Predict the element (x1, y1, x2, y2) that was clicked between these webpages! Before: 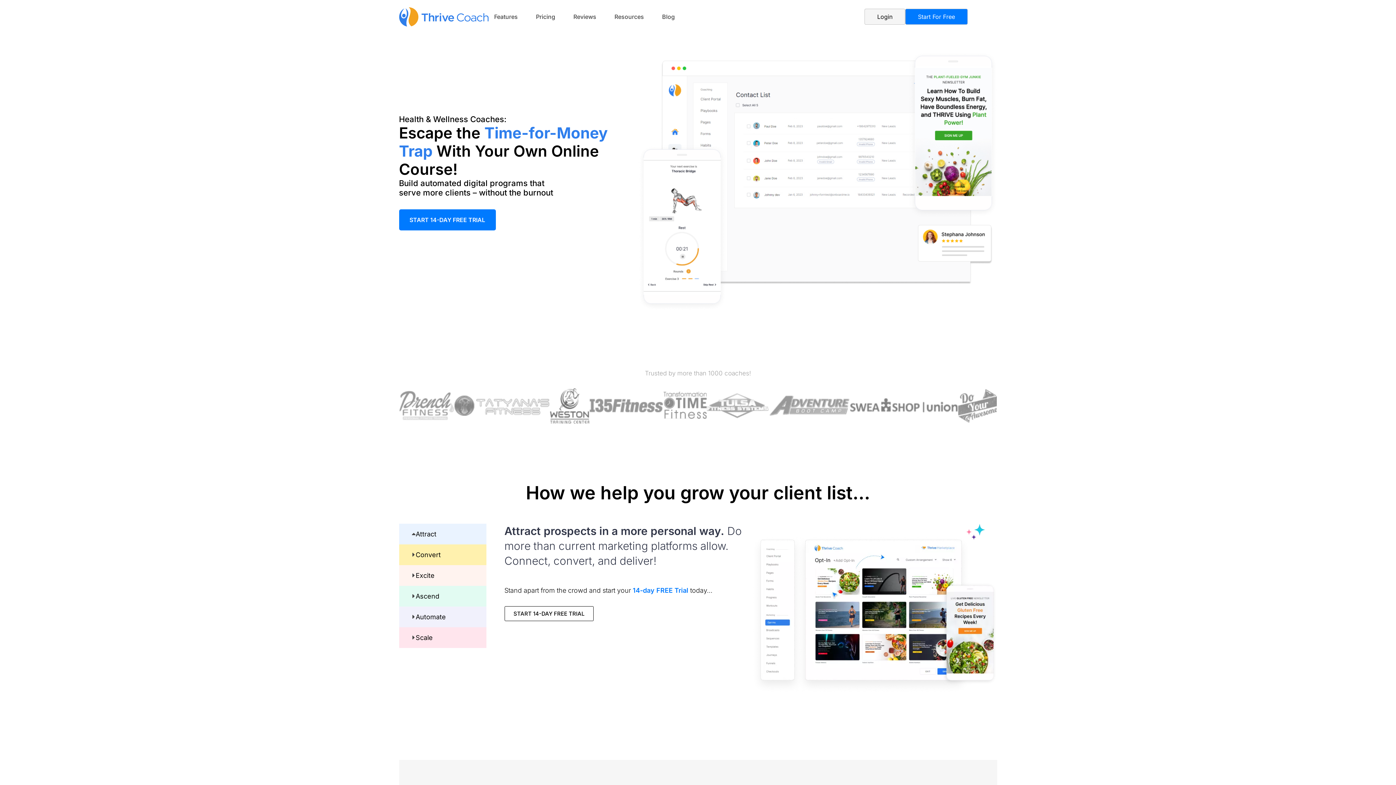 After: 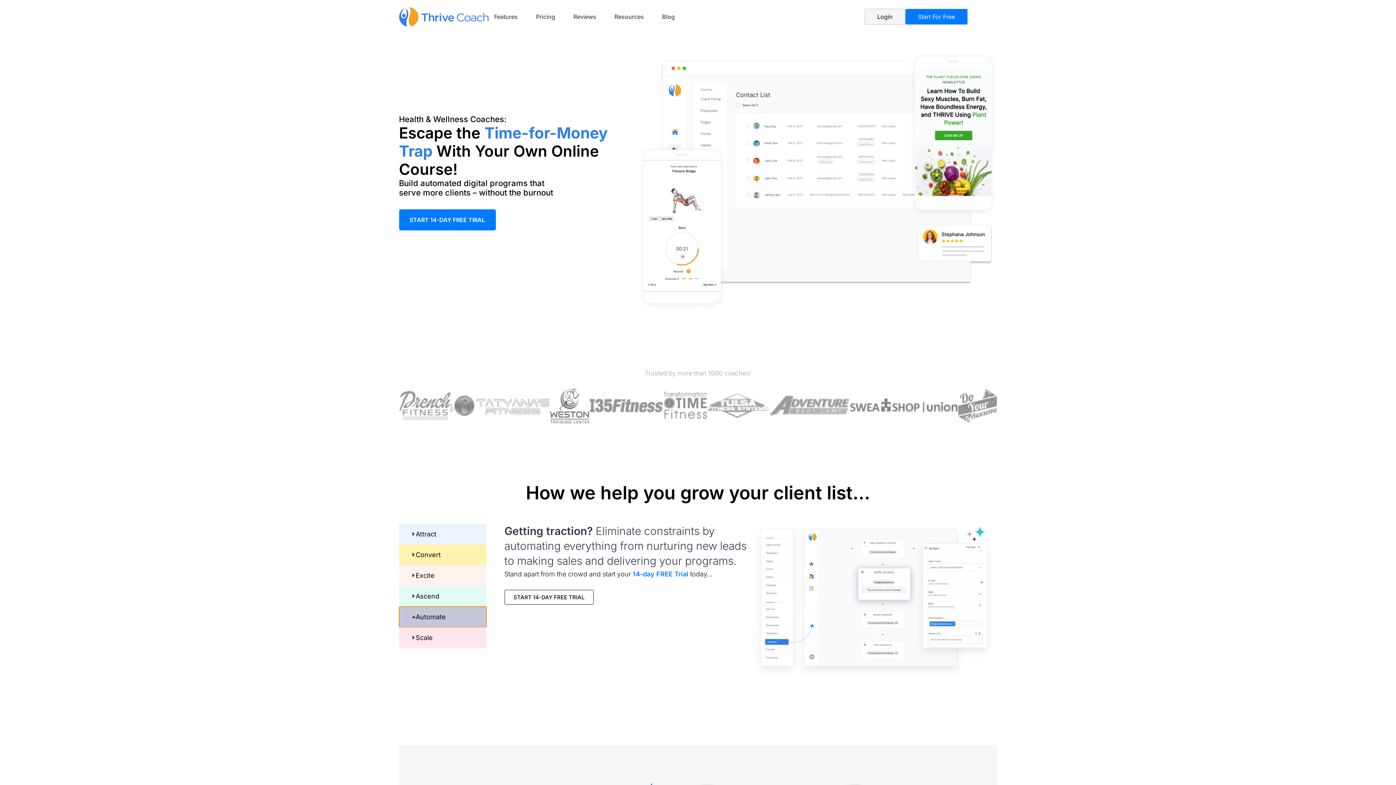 Action: label: Automate bbox: (399, 606, 486, 627)